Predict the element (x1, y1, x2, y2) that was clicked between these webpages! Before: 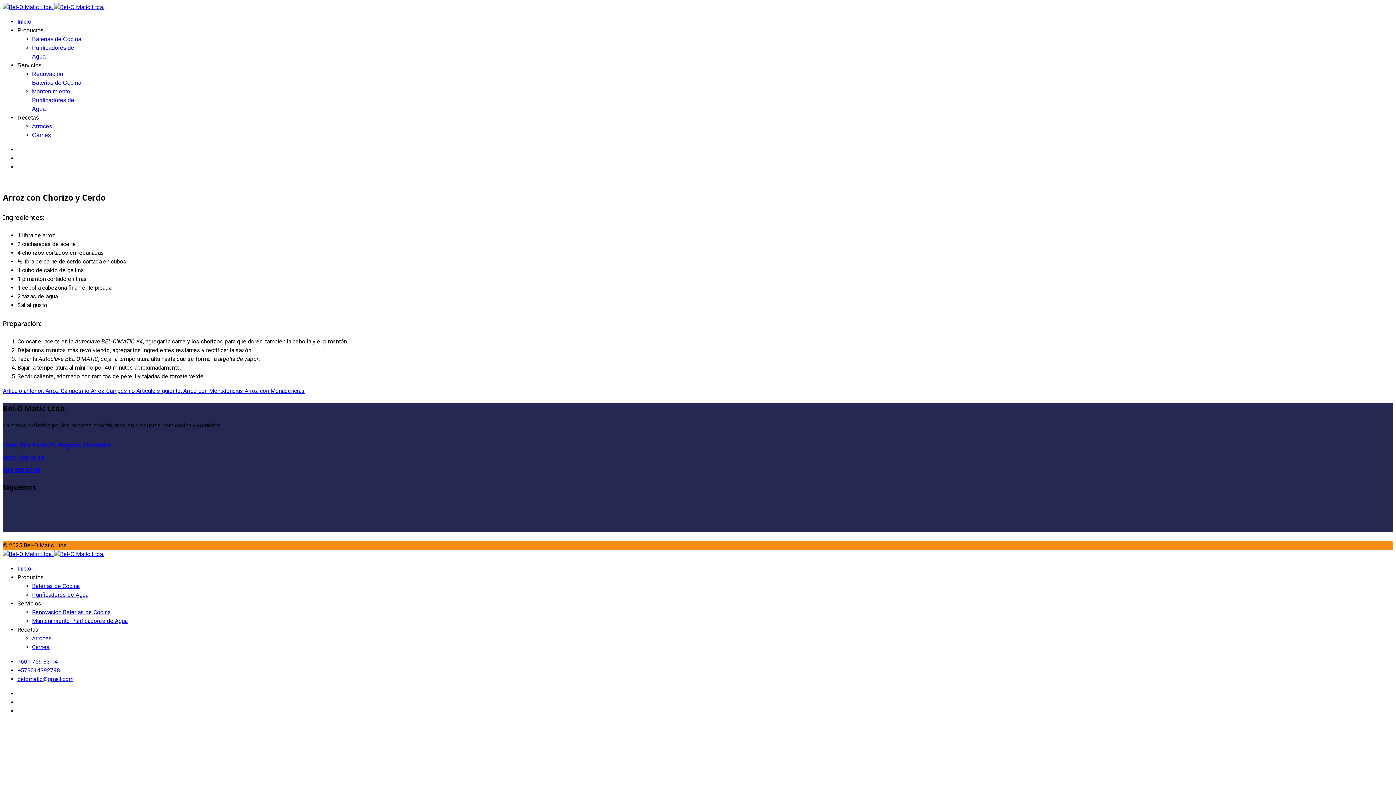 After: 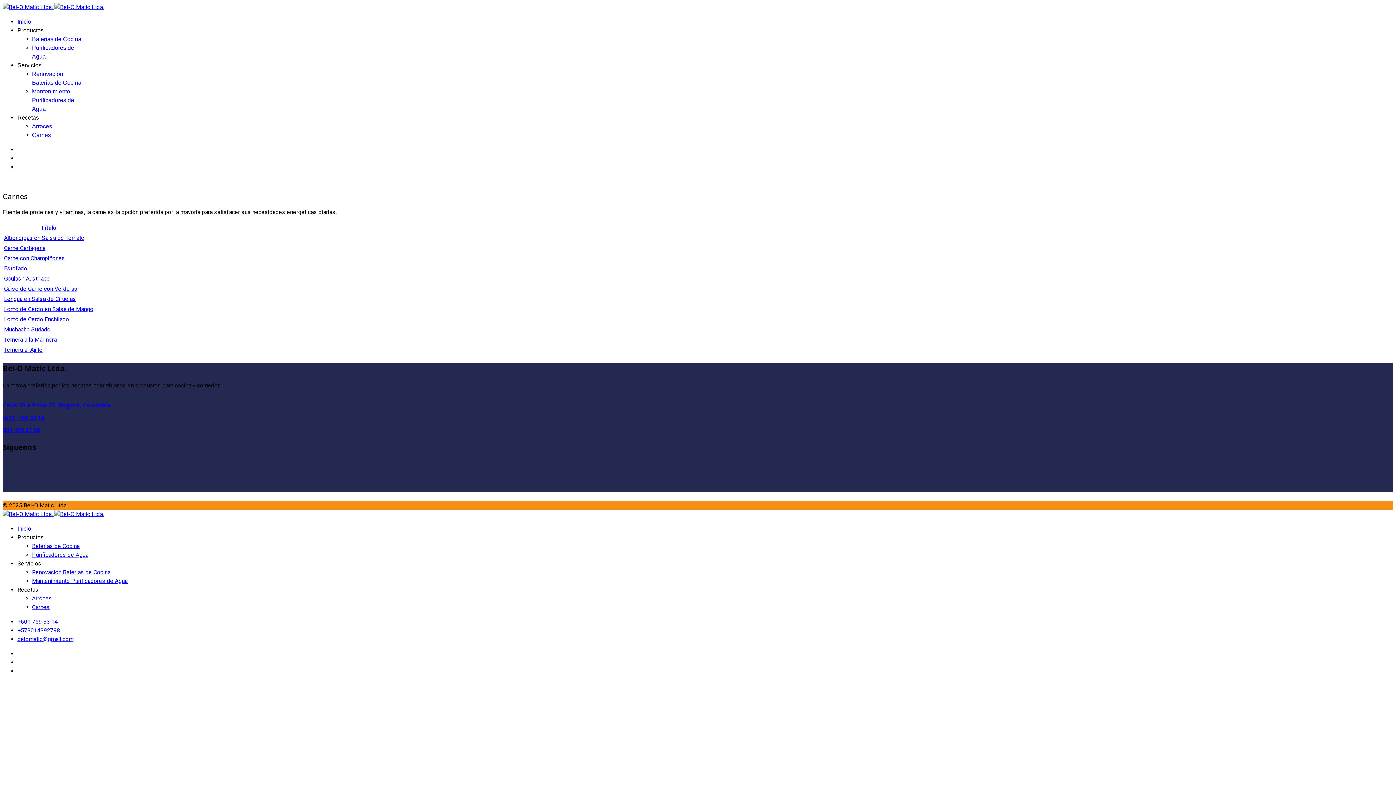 Action: label: Carnes bbox: (32, 644, 49, 650)